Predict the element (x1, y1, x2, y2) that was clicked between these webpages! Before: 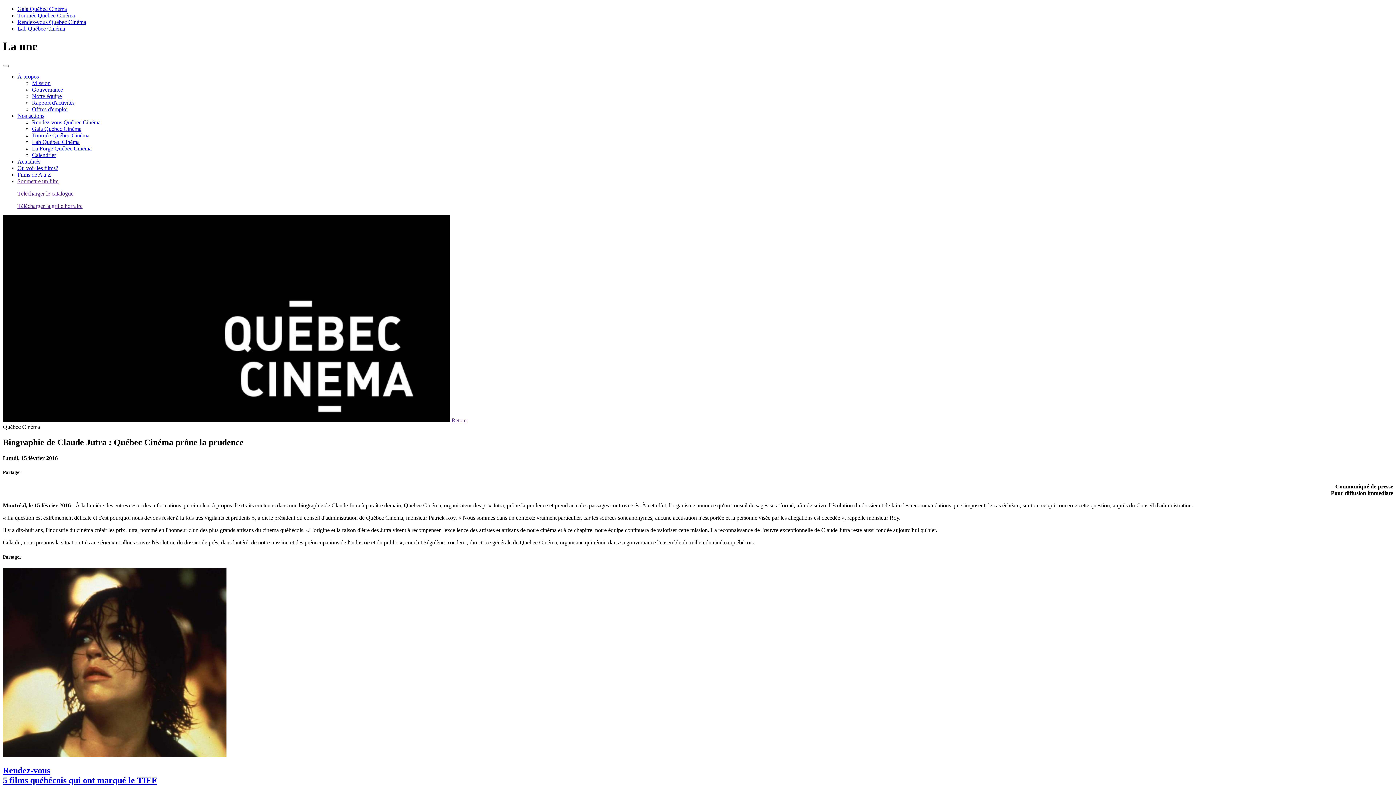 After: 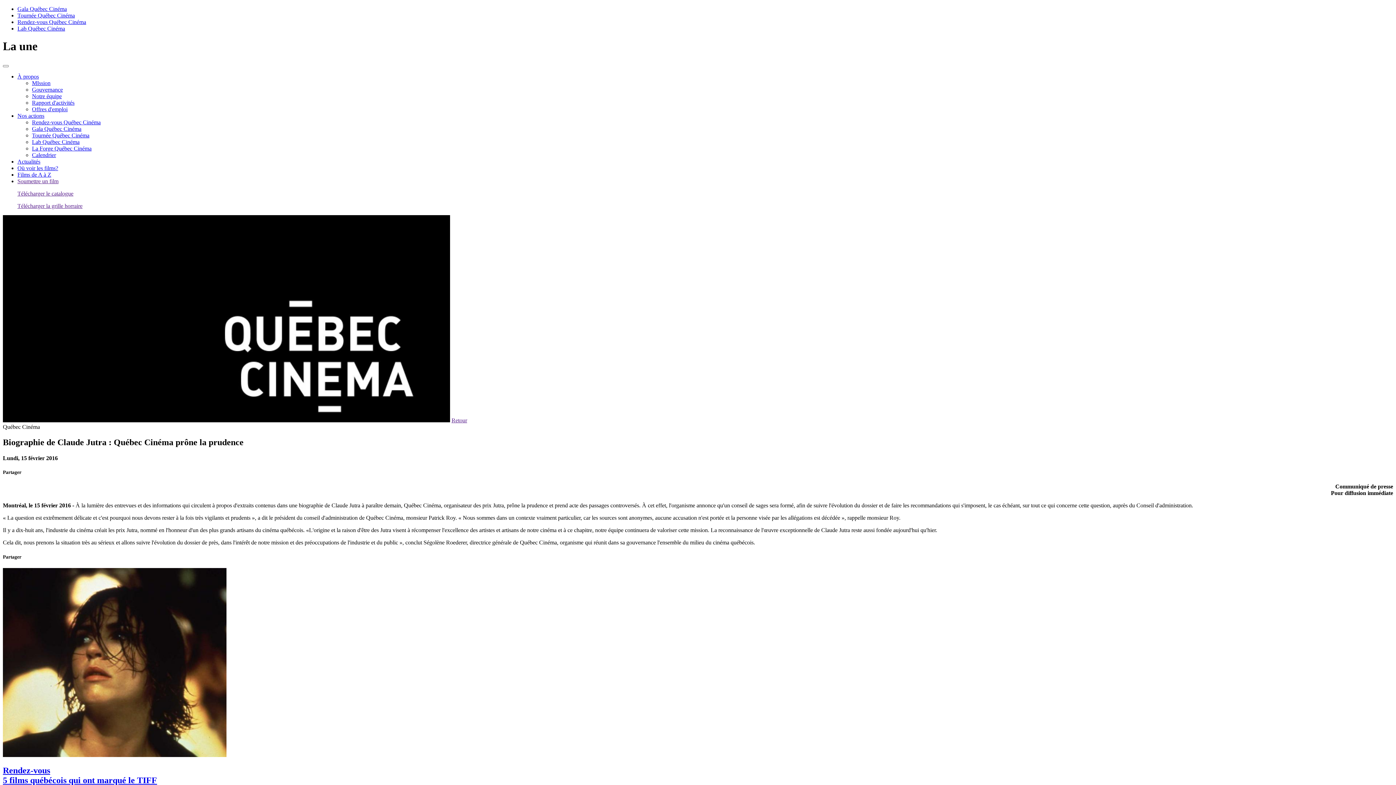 Action: bbox: (32, 125, 81, 131) label: Gala Québec Cinéma